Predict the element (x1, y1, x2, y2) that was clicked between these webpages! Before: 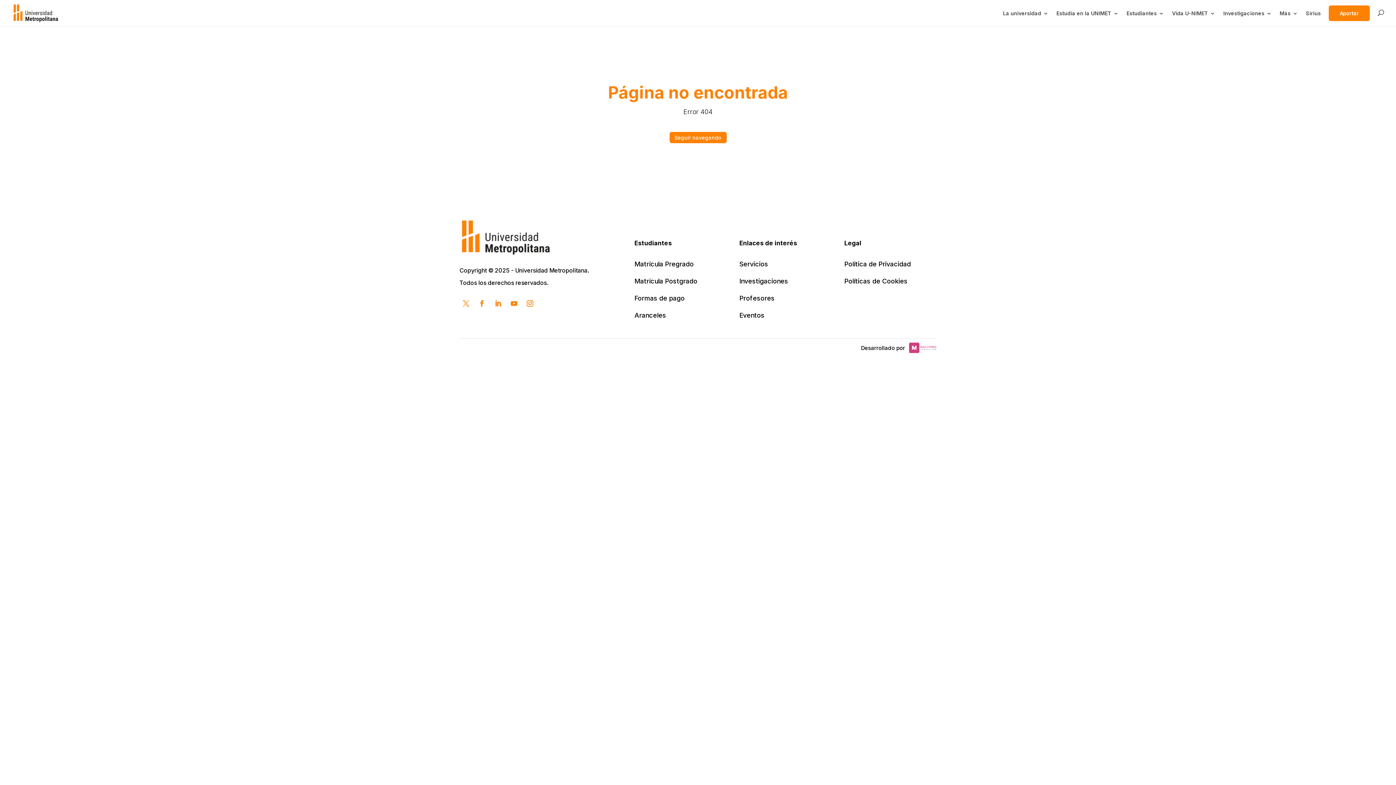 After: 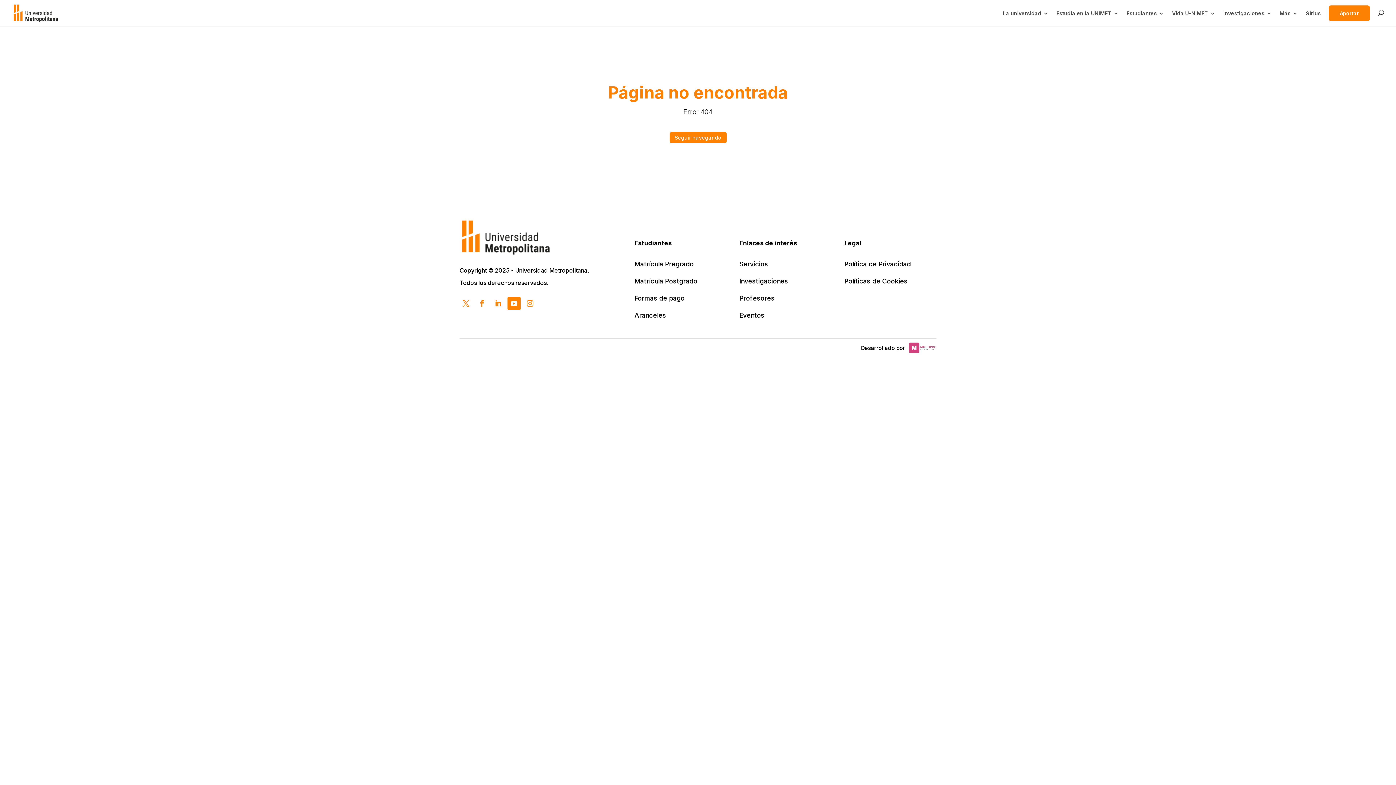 Action: bbox: (507, 297, 520, 310)